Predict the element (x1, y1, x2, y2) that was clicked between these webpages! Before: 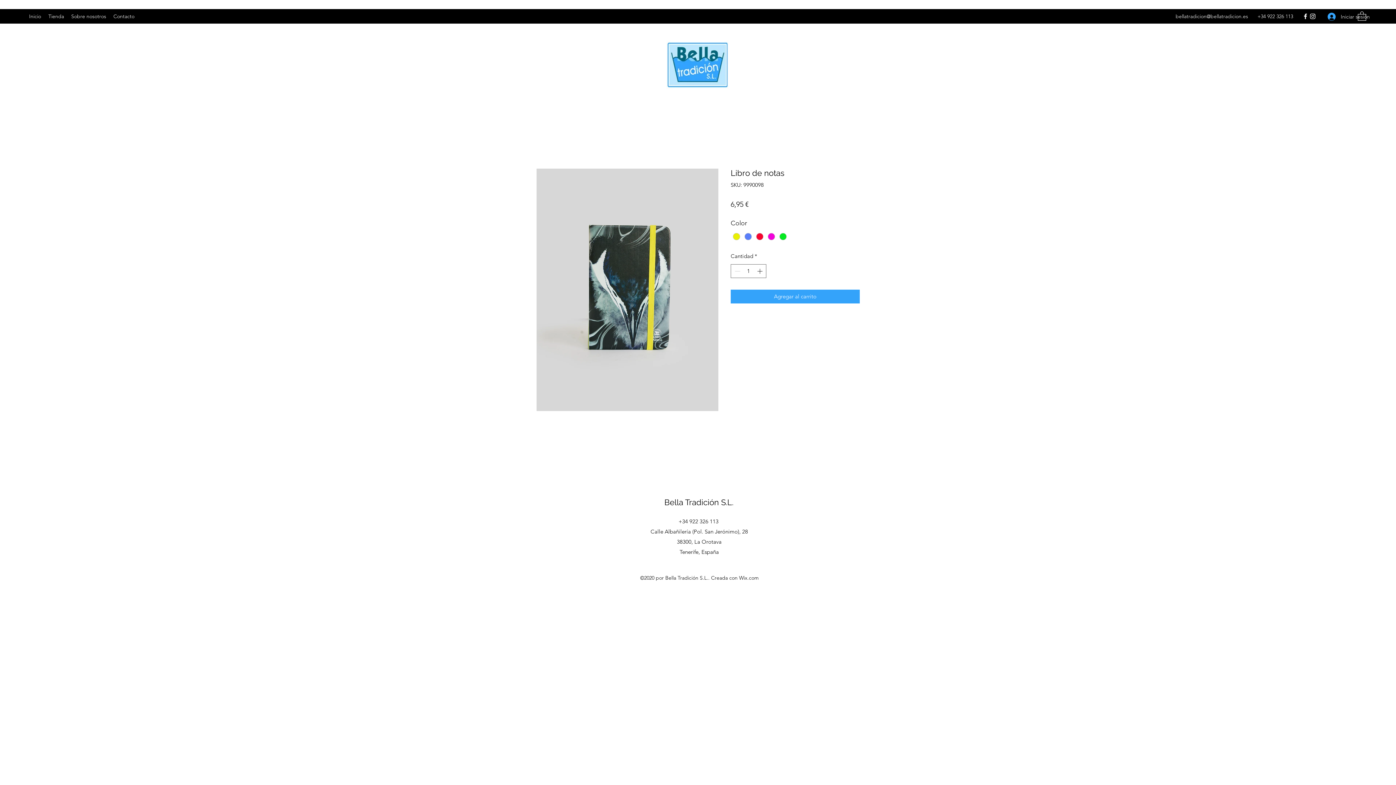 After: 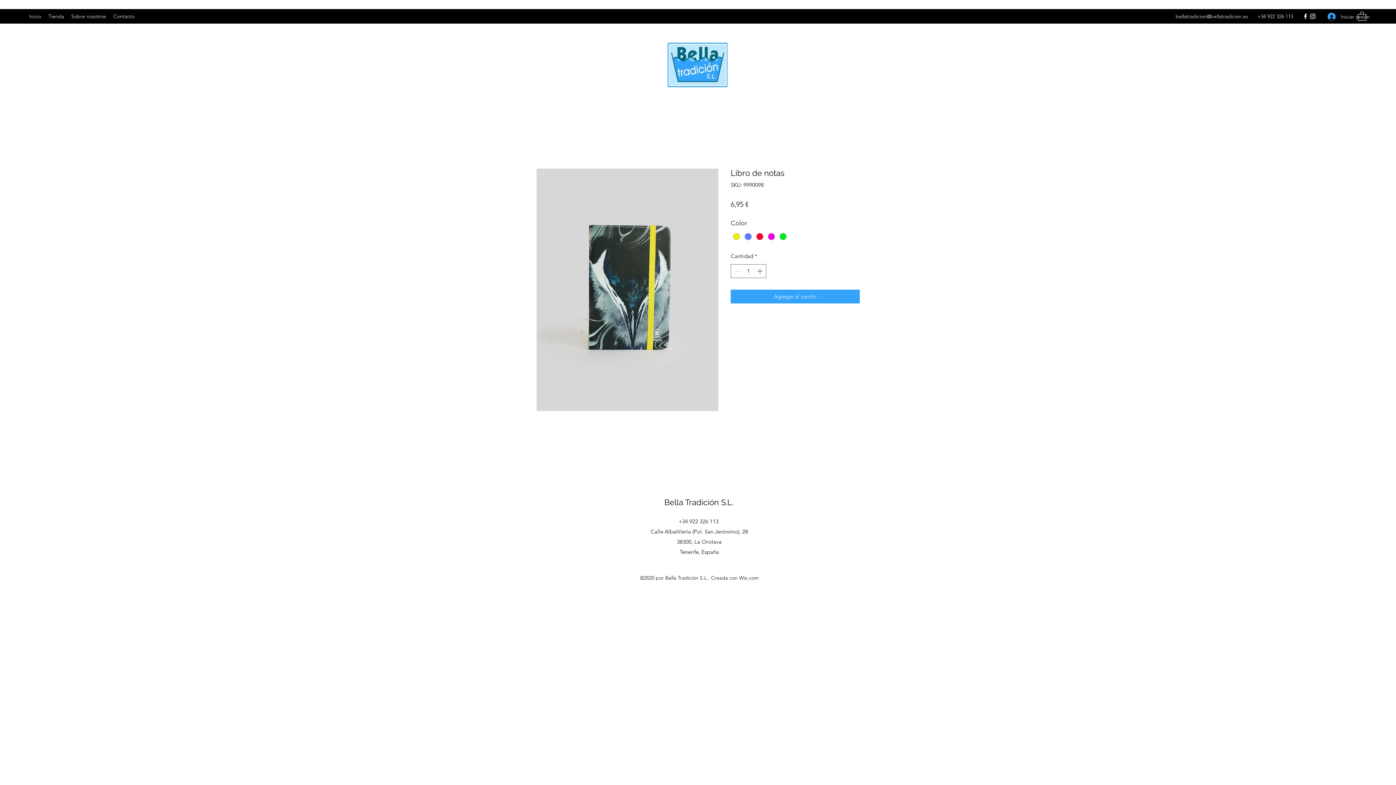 Action: bbox: (1176, 13, 1248, 19) label: bellatradicion@bellatradicion.es